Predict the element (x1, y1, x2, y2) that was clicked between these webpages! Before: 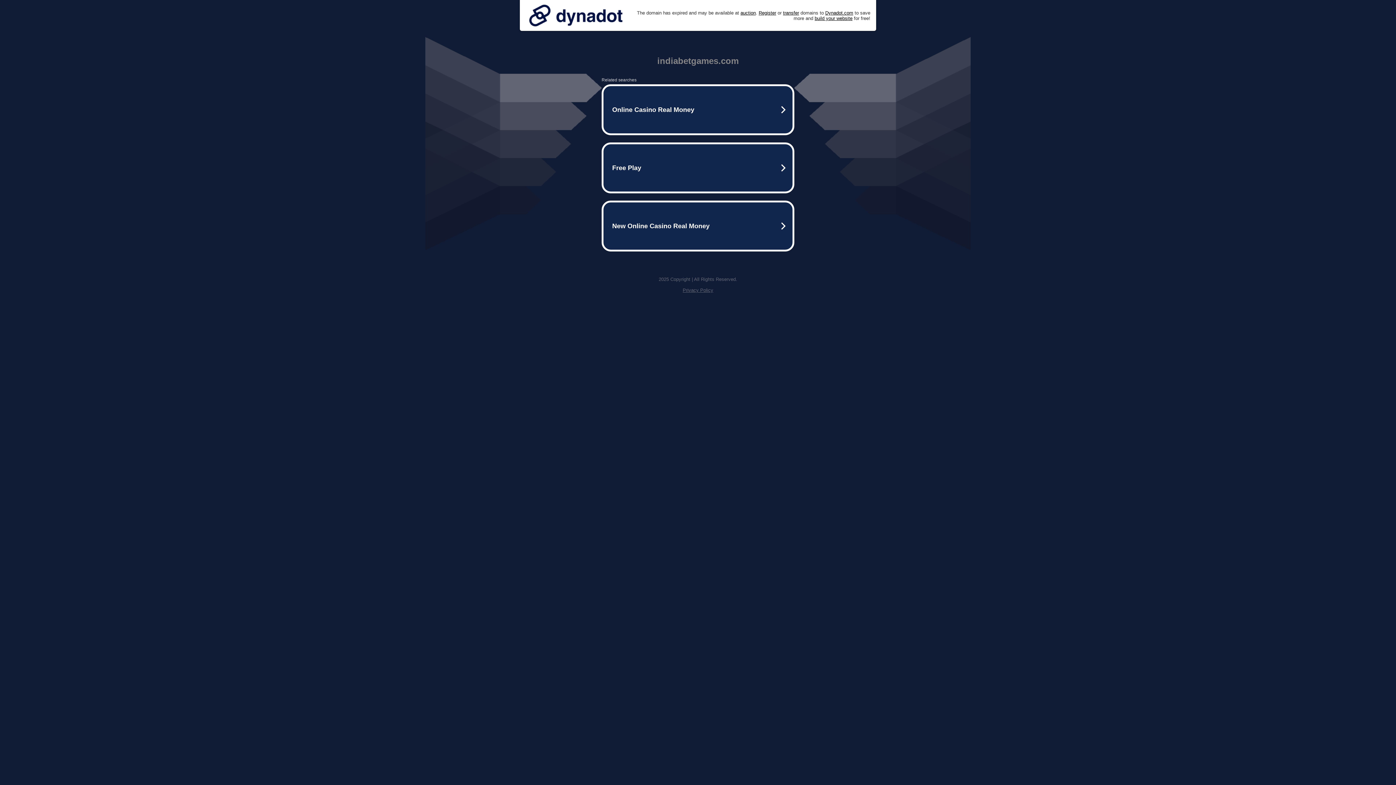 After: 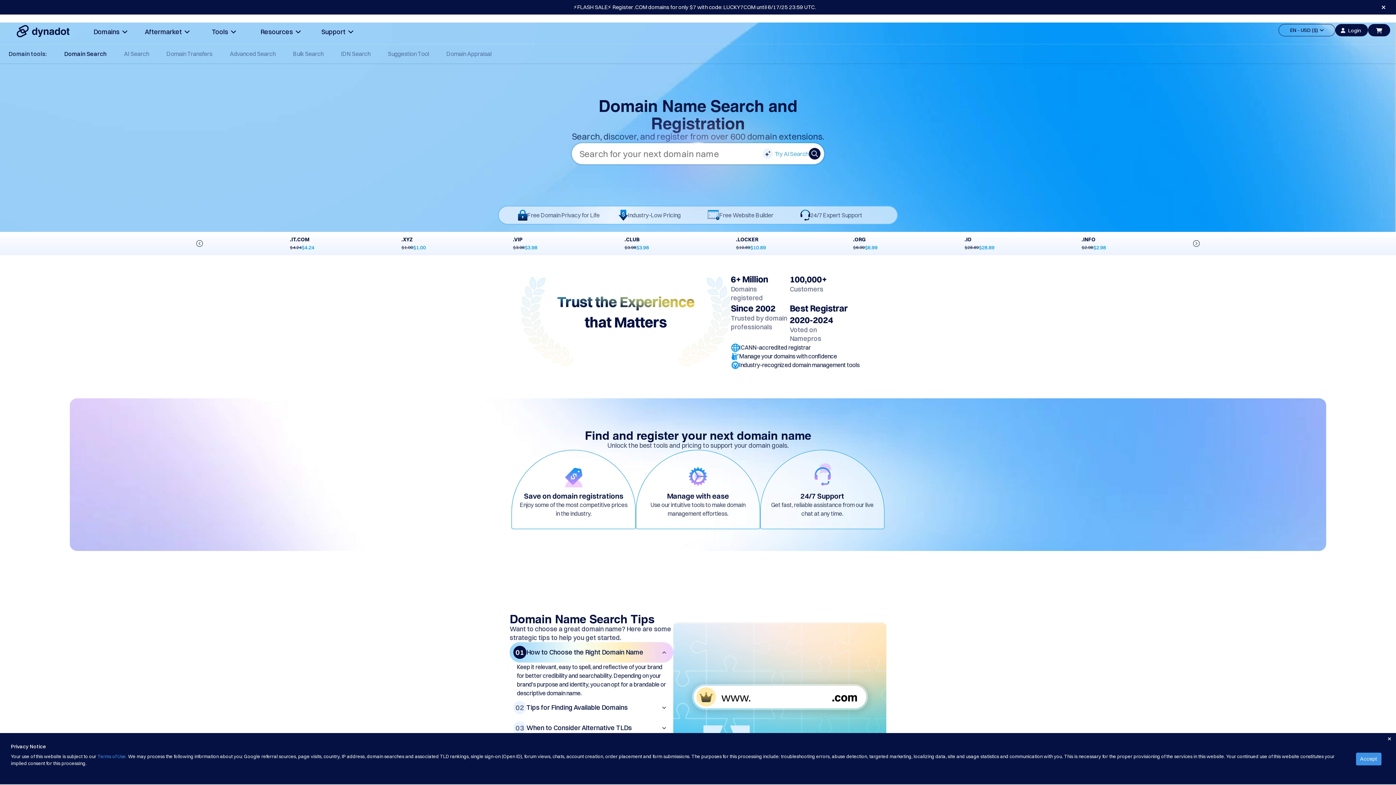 Action: bbox: (758, 10, 776, 15) label: Register